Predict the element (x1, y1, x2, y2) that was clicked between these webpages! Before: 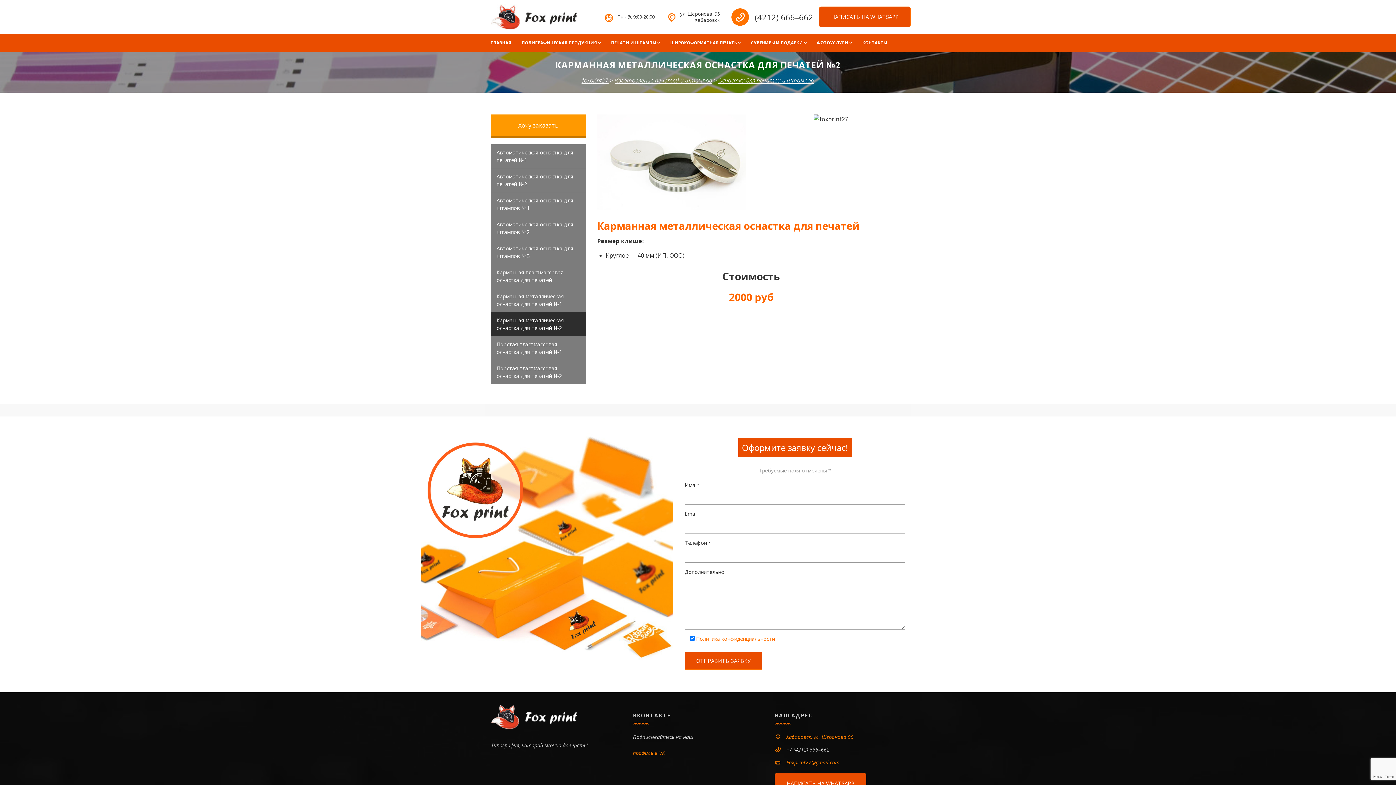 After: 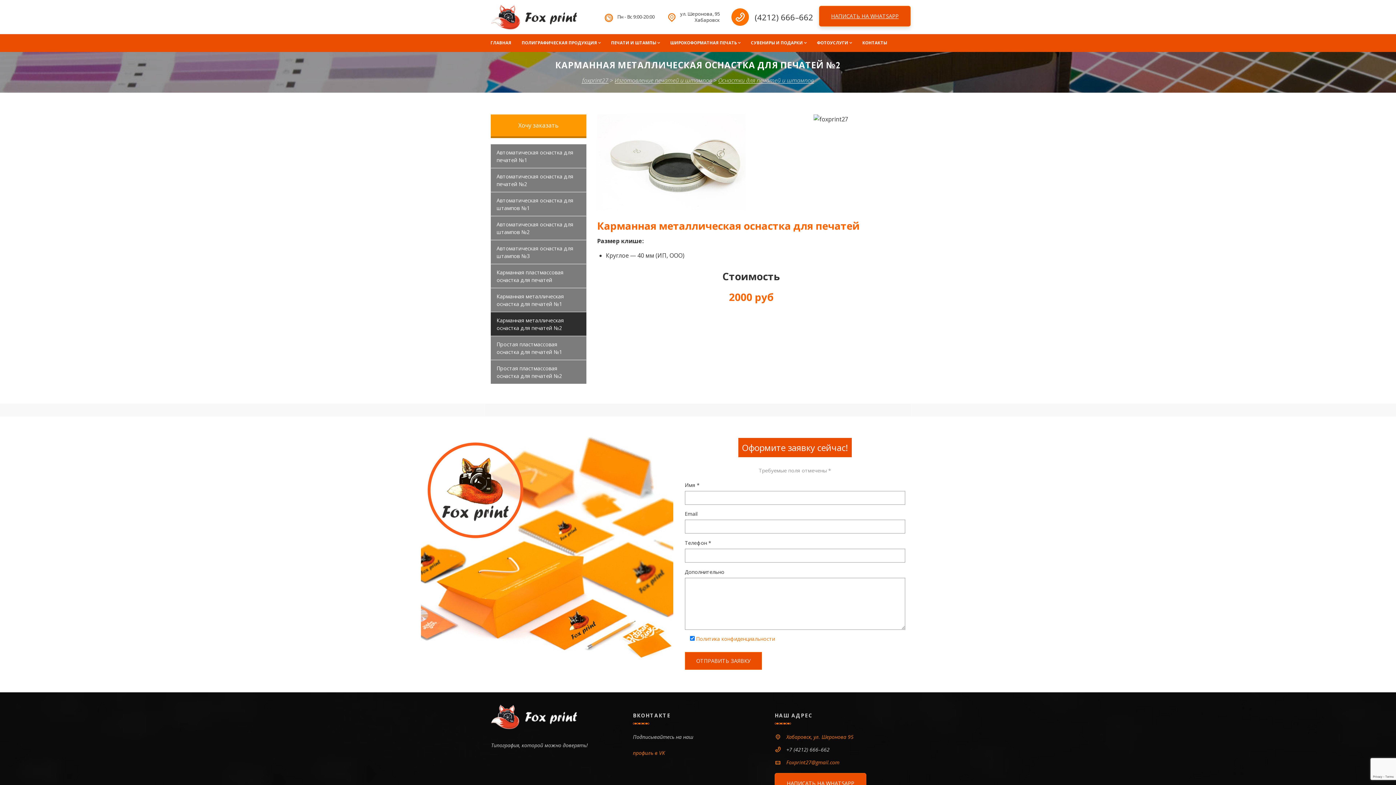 Action: label: НАПИСАТЬ НА WHATSAPP bbox: (819, 6, 910, 27)